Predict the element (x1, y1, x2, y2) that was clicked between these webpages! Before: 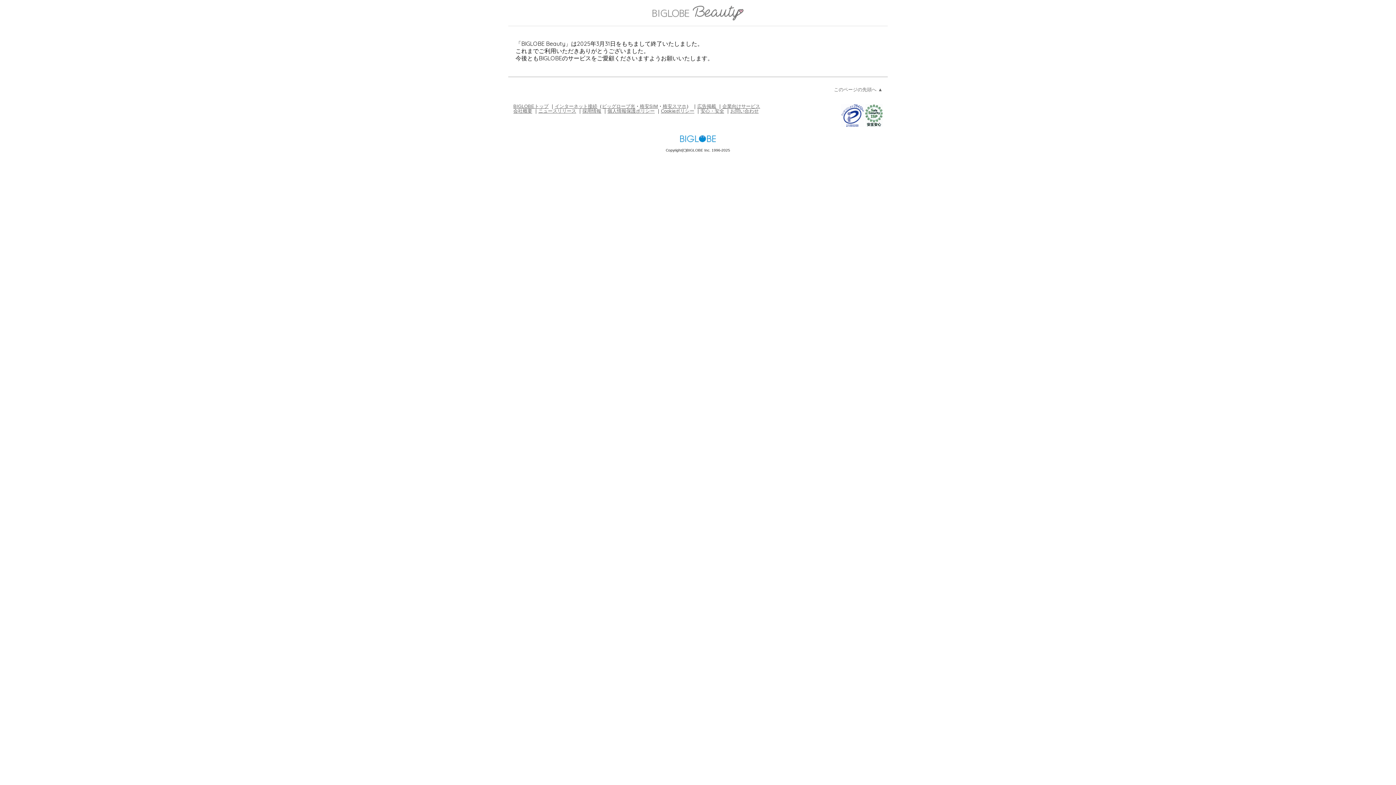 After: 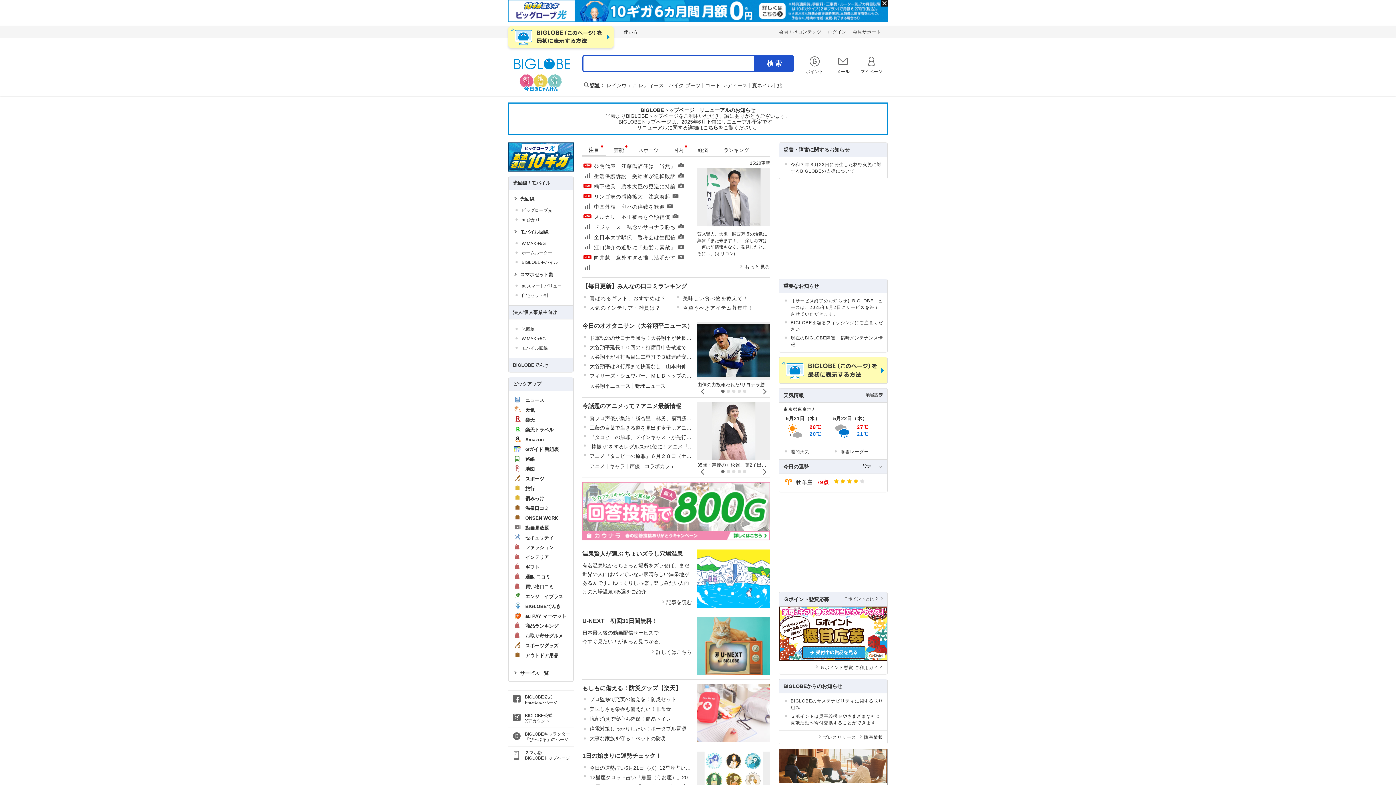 Action: bbox: (680, 138, 716, 143)